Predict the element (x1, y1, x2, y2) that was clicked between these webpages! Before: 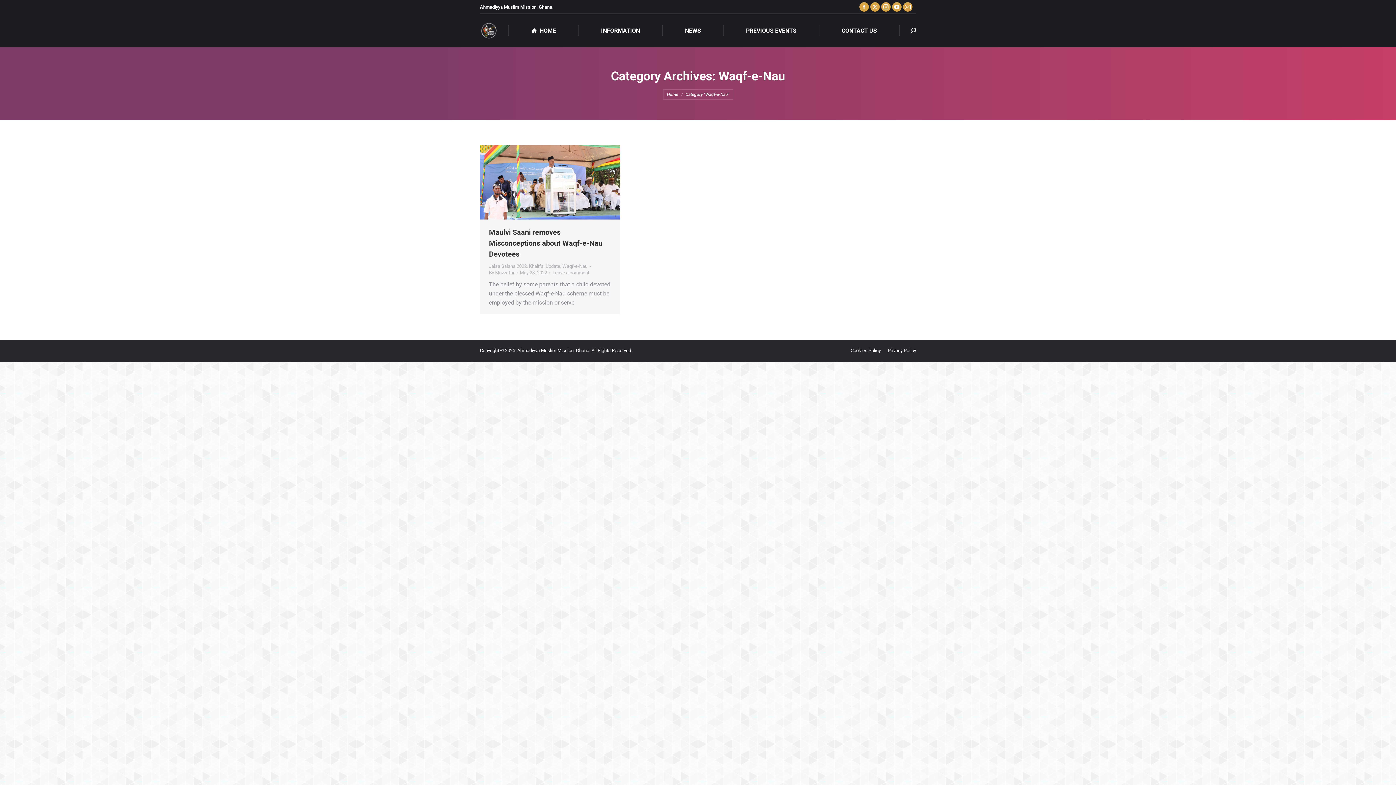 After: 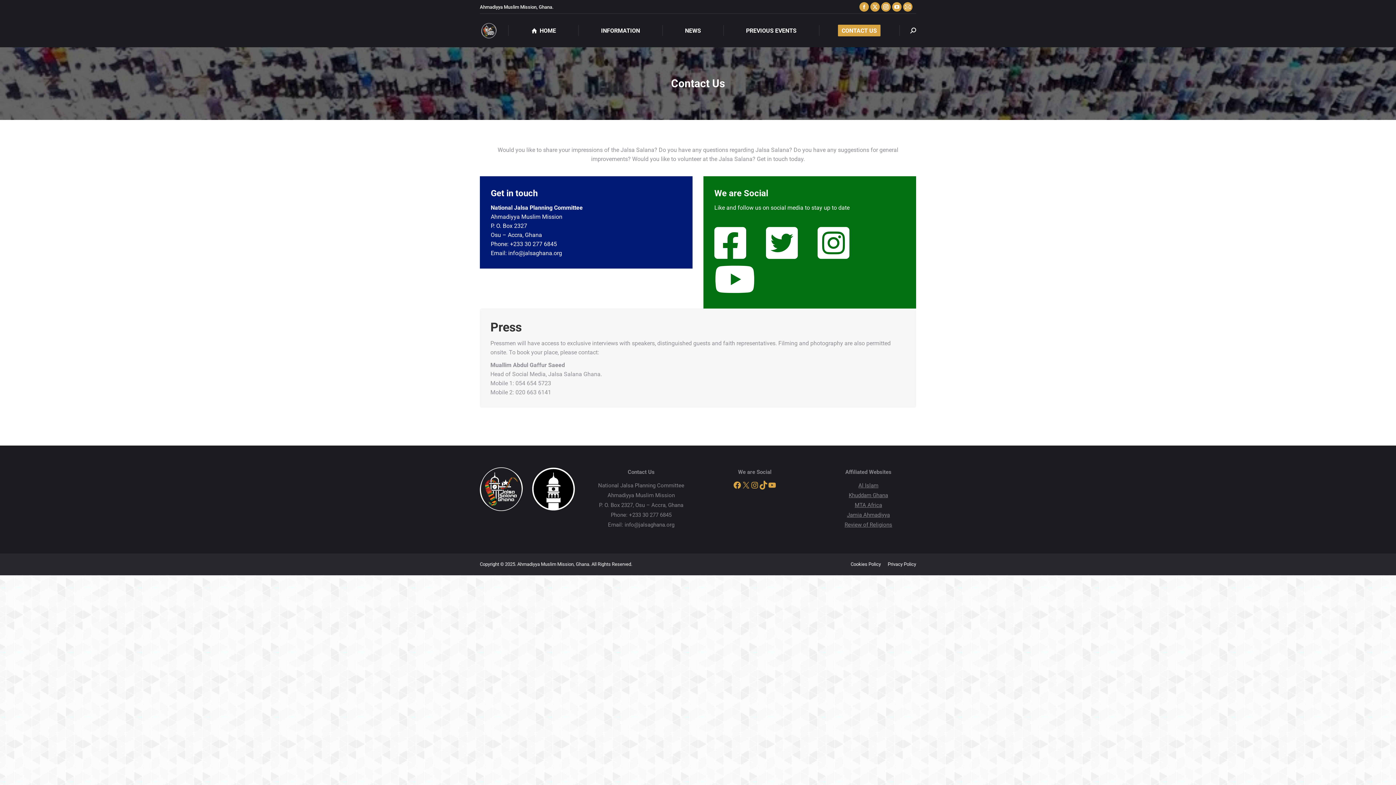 Action: bbox: (838, 24, 880, 36) label: CONTACT US